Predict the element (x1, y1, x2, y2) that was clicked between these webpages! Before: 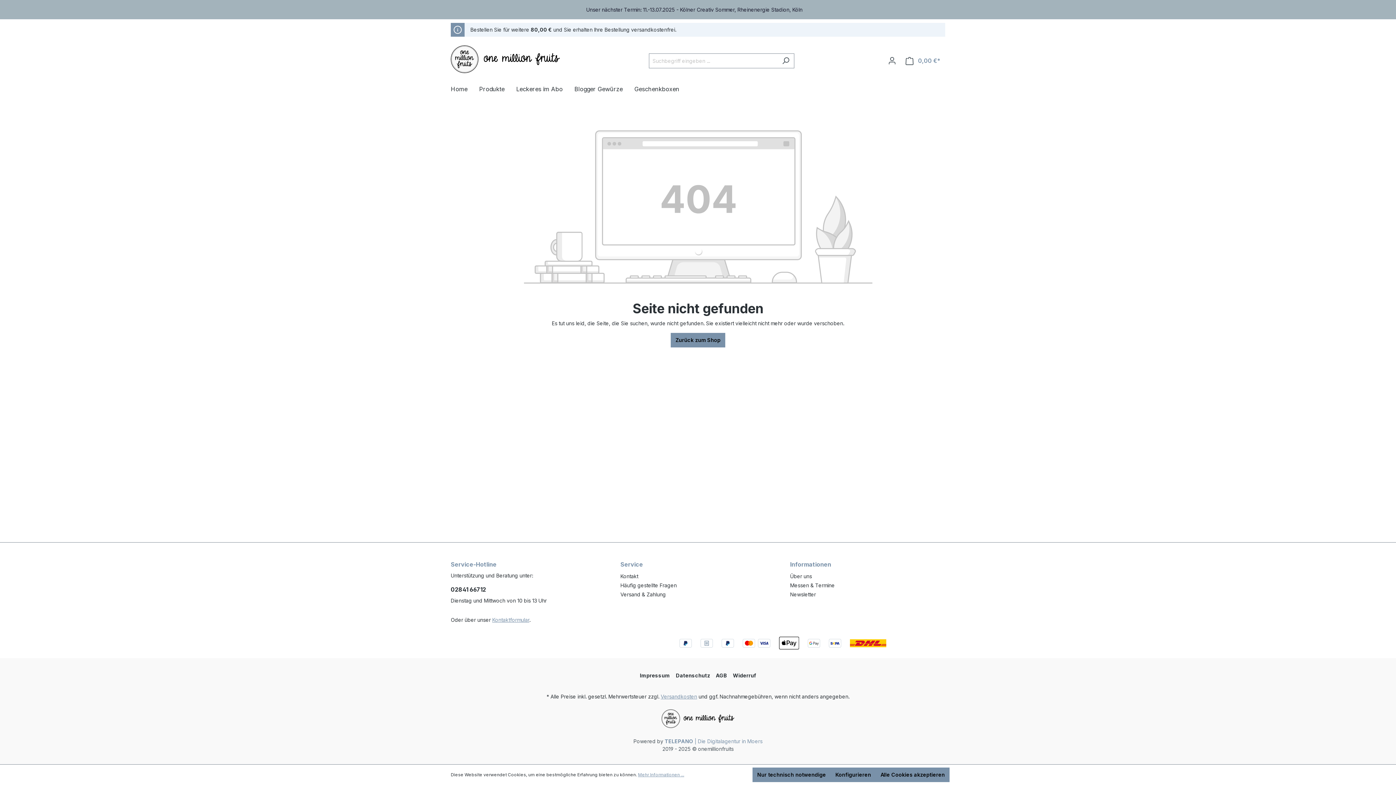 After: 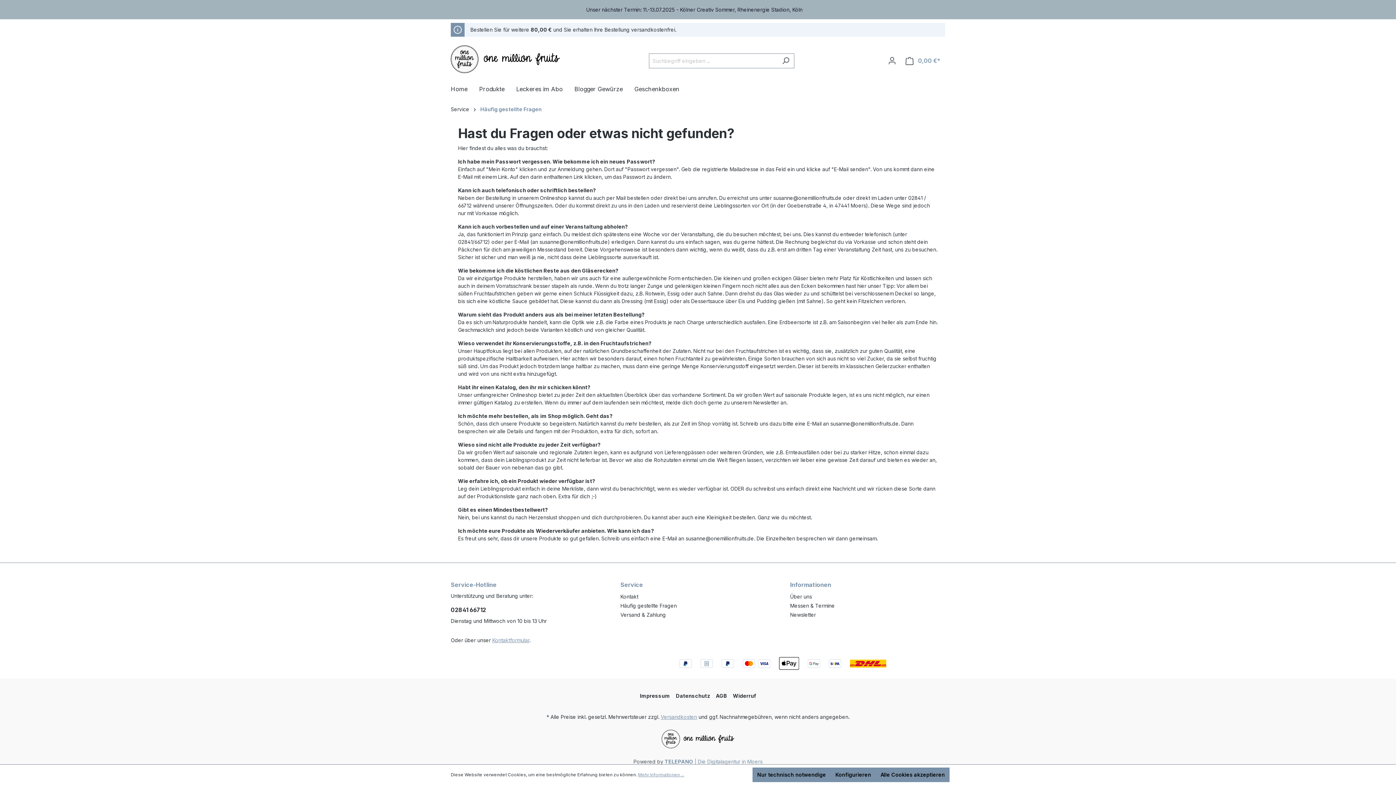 Action: label: Häufig gestellte Fragen bbox: (620, 582, 676, 588)